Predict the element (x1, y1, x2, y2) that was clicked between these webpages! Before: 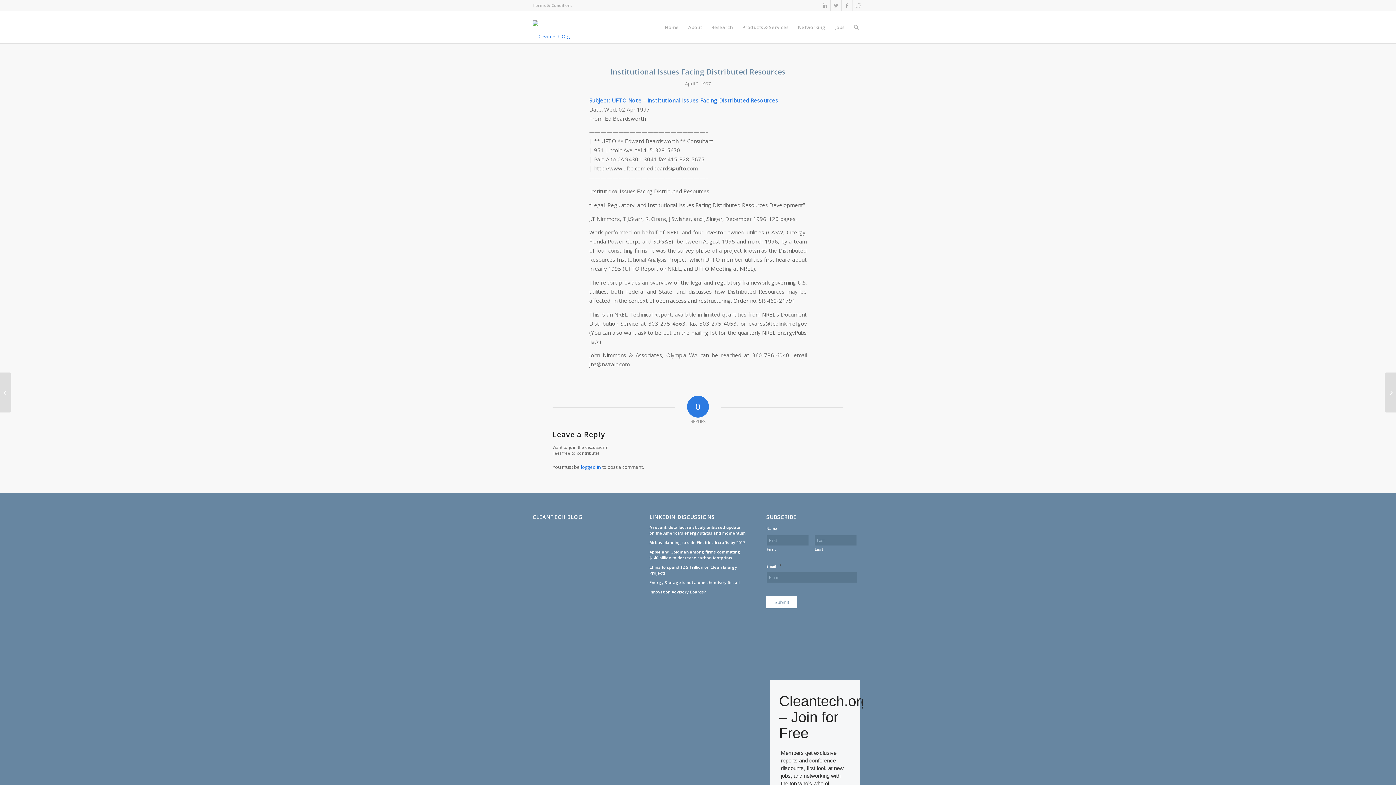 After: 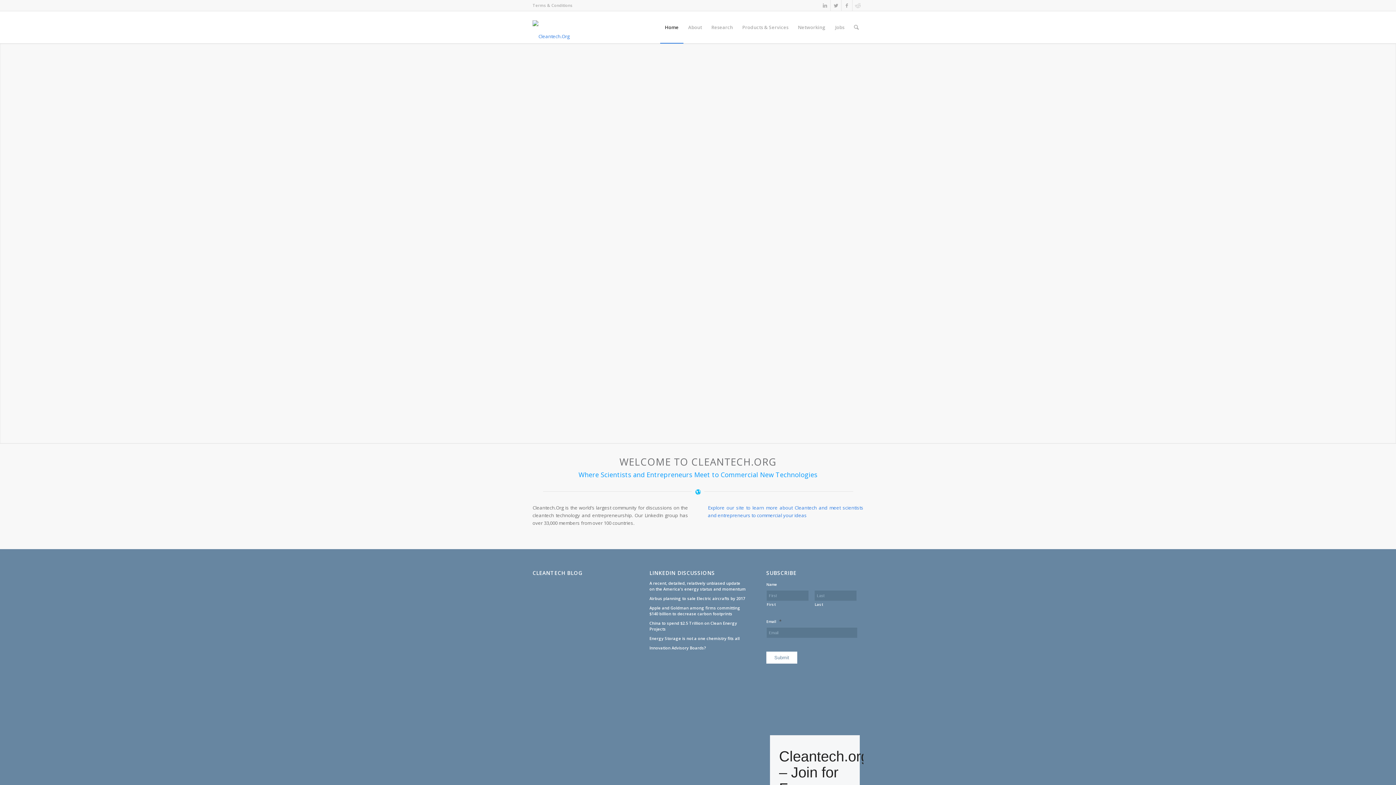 Action: bbox: (532, 11, 576, 43)